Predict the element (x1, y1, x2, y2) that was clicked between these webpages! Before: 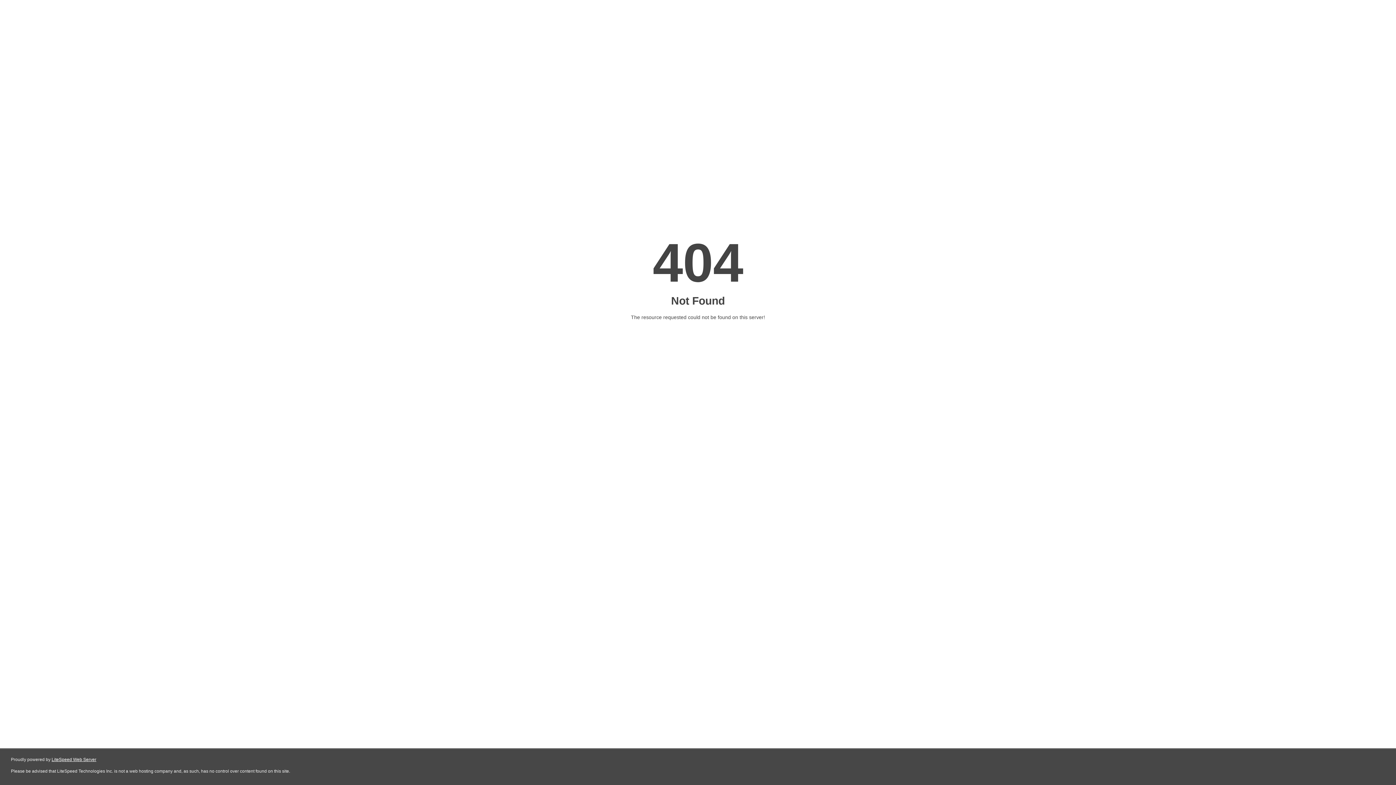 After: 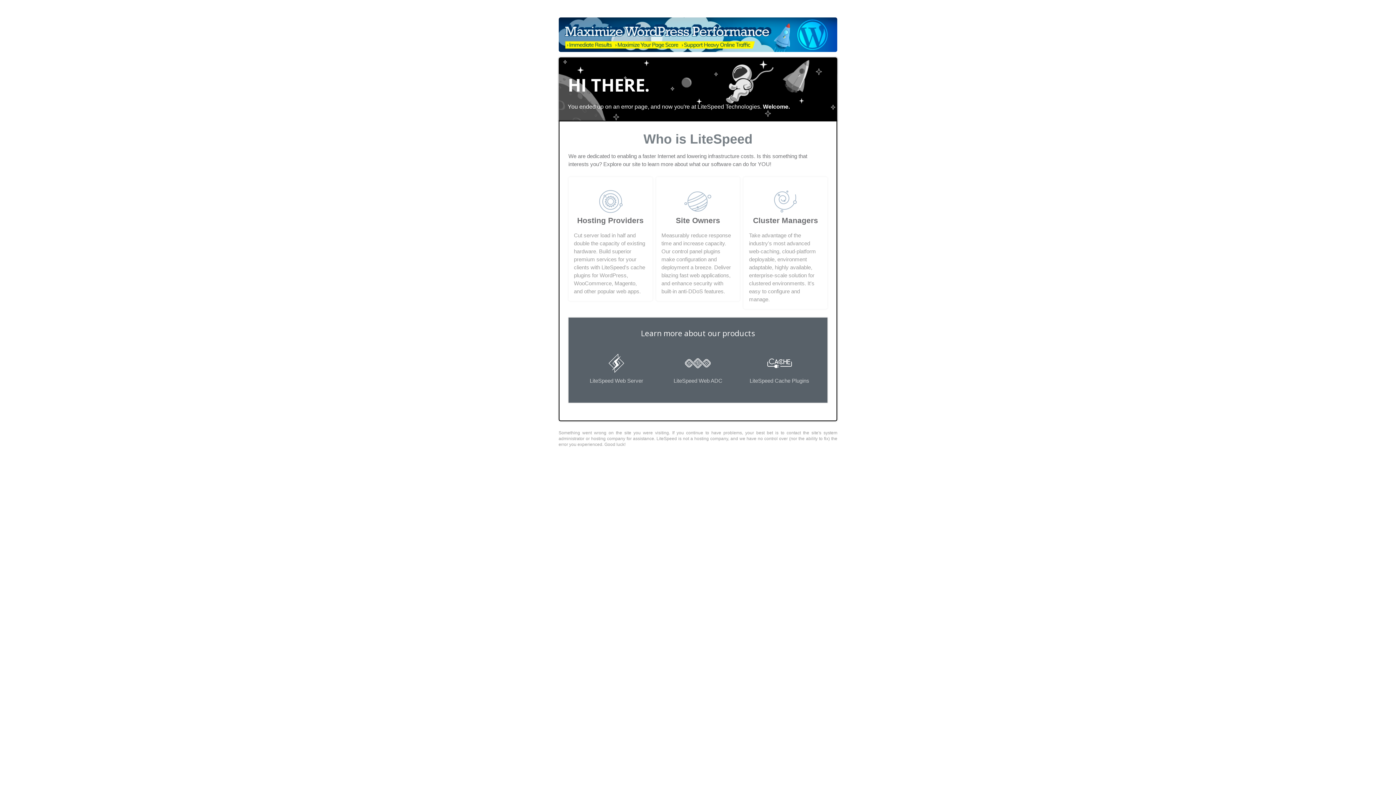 Action: label: LiteSpeed Web Server bbox: (51, 757, 96, 762)